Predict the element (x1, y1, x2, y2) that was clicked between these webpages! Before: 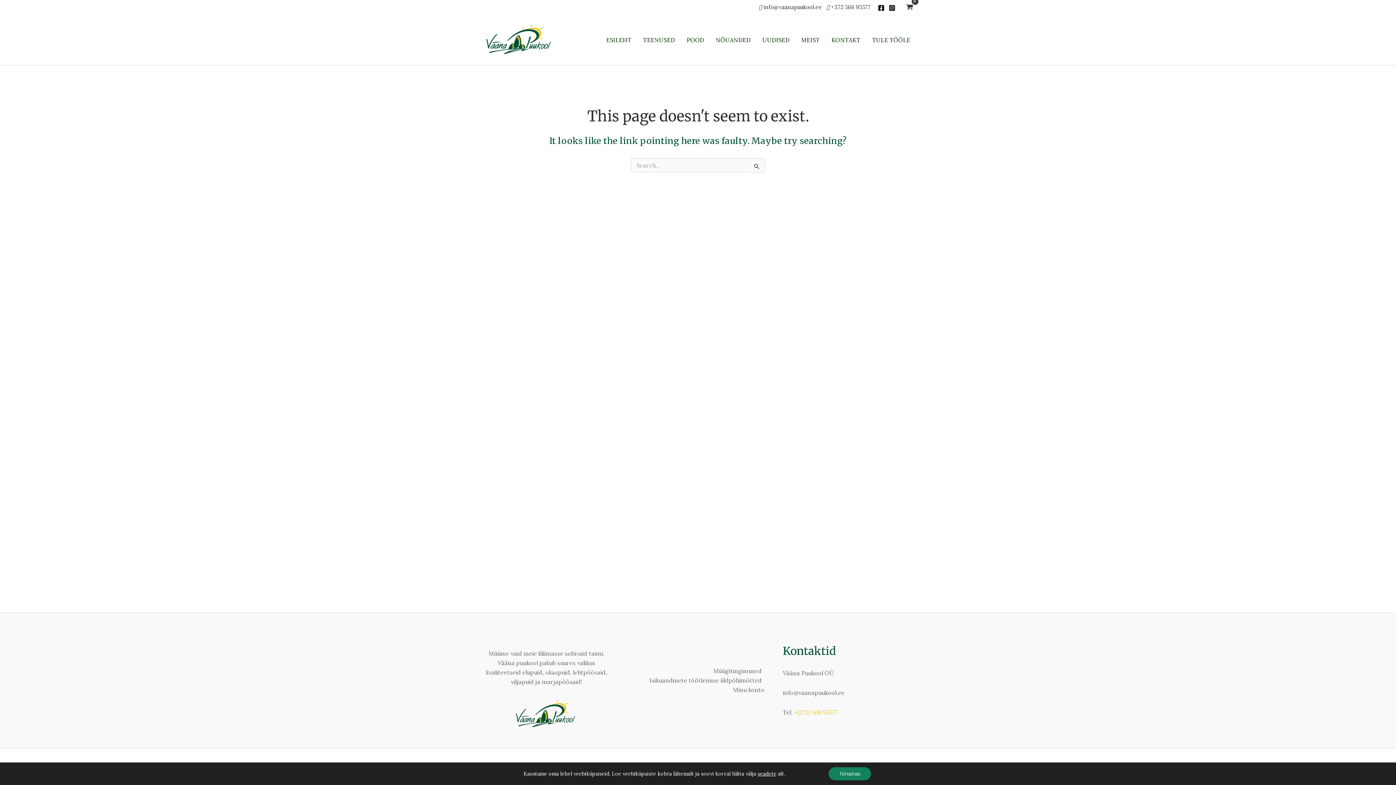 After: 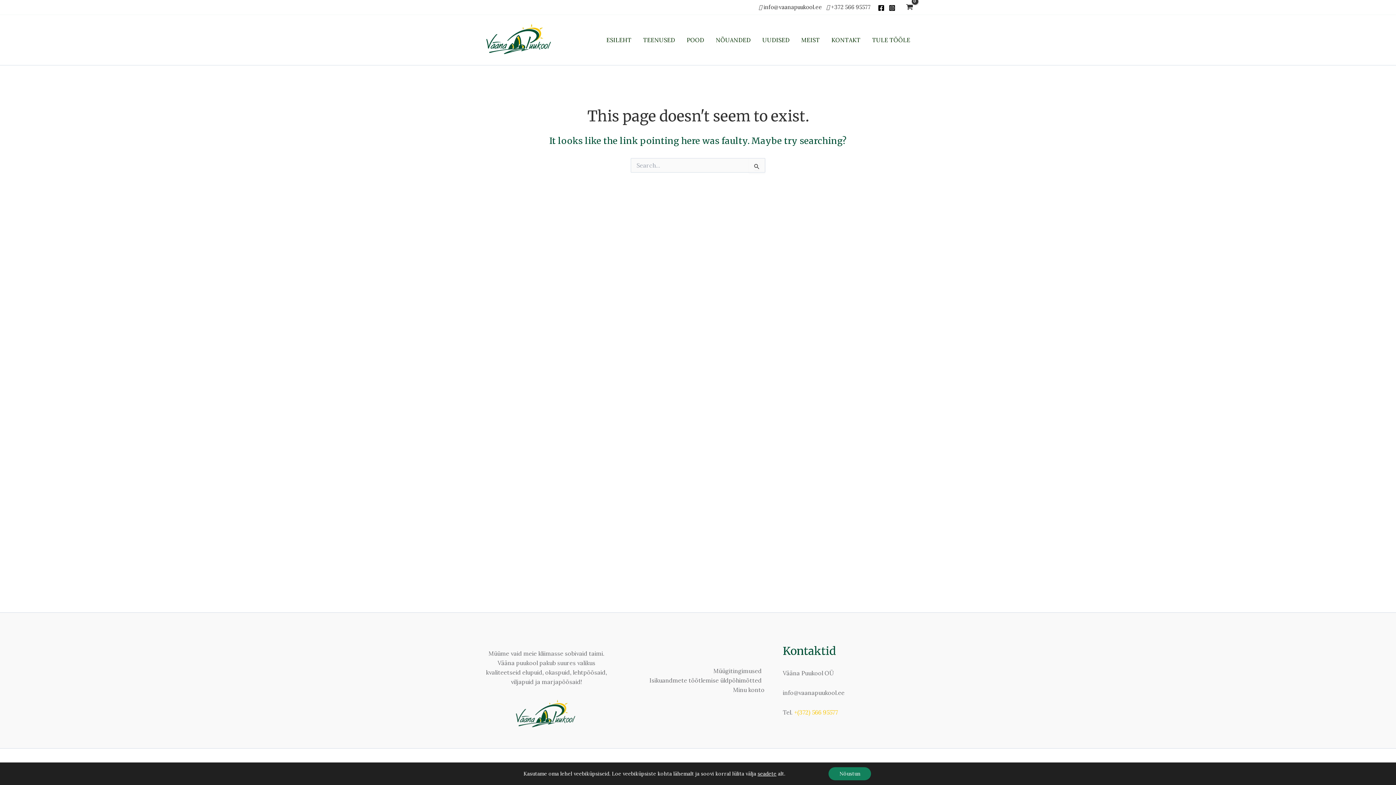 Action: label: Facebook bbox: (878, 4, 884, 11)